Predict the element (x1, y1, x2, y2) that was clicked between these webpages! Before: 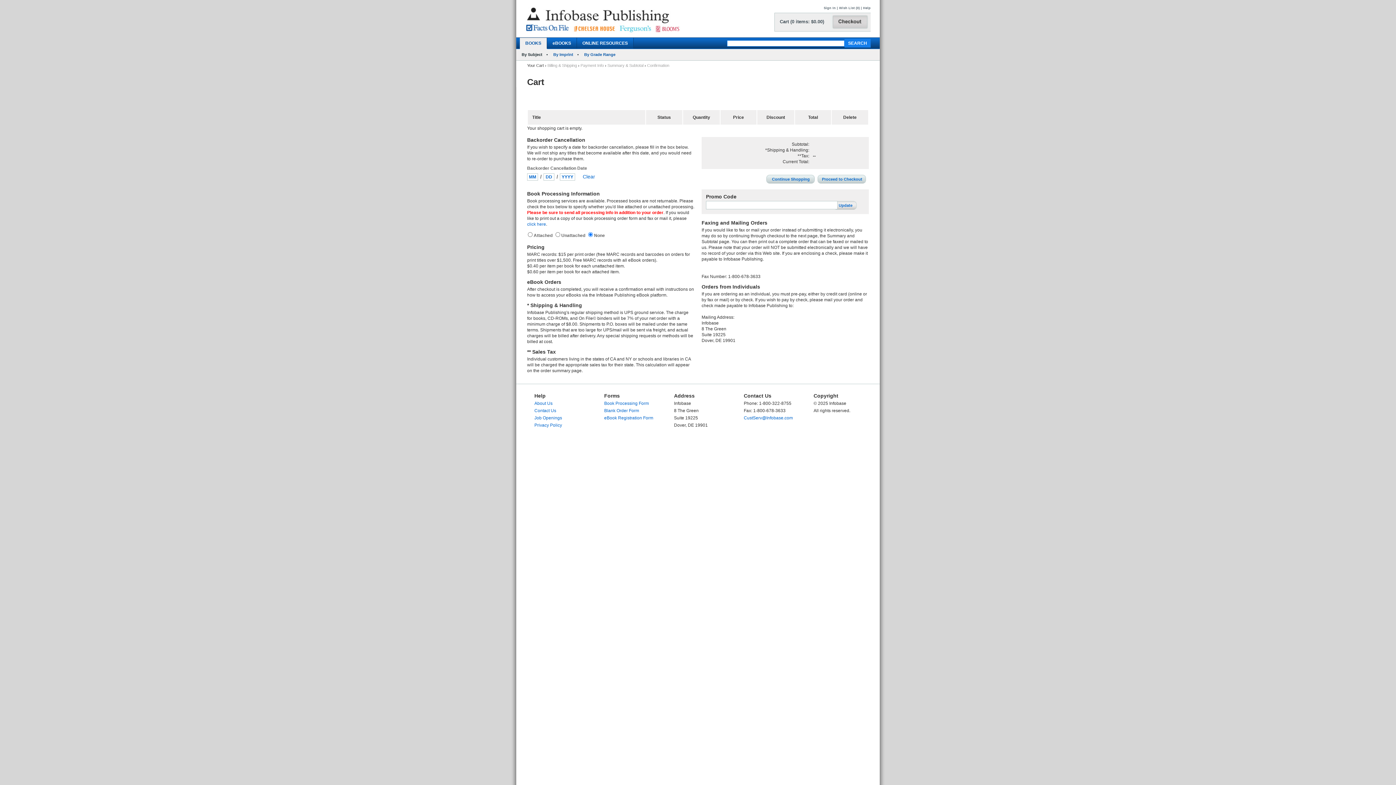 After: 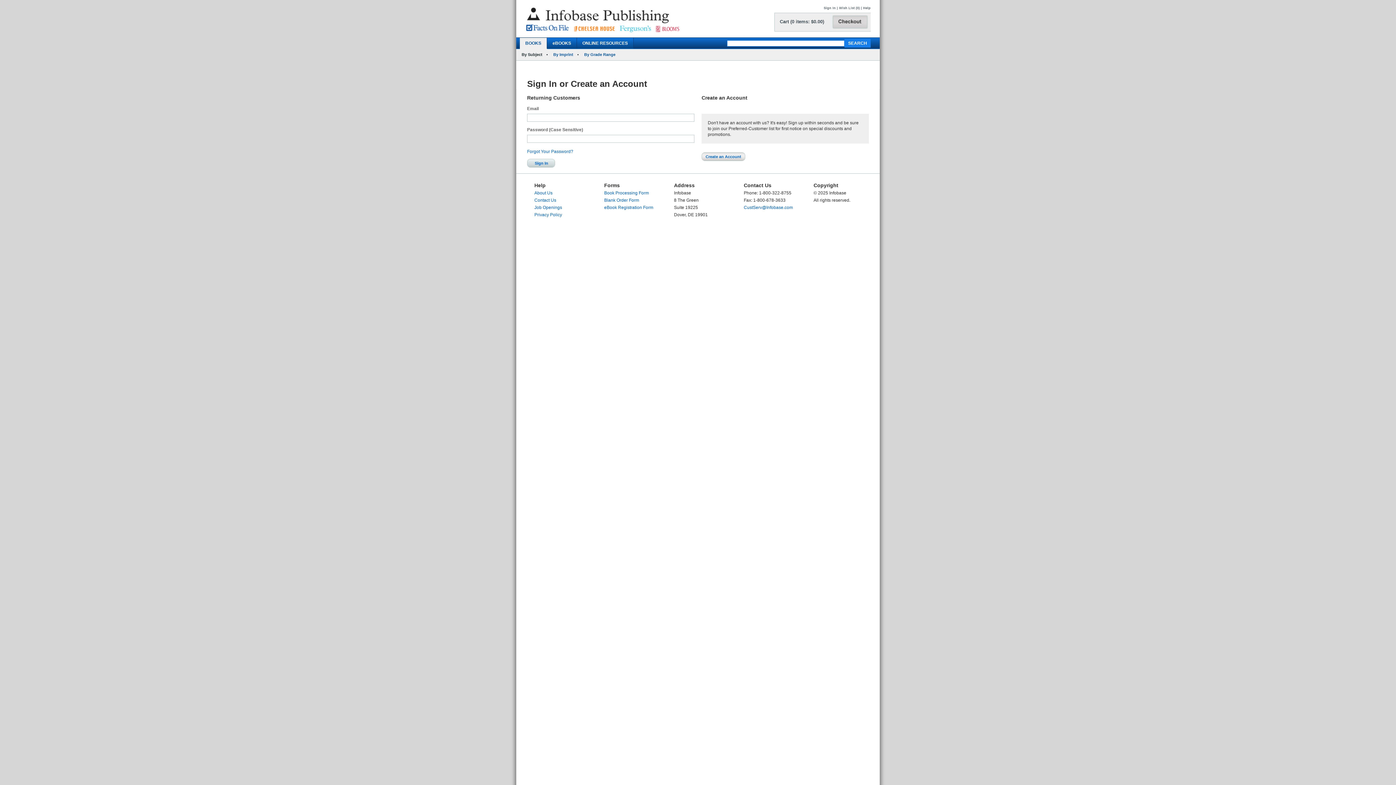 Action: bbox: (824, 6, 836, 9) label: Sign In